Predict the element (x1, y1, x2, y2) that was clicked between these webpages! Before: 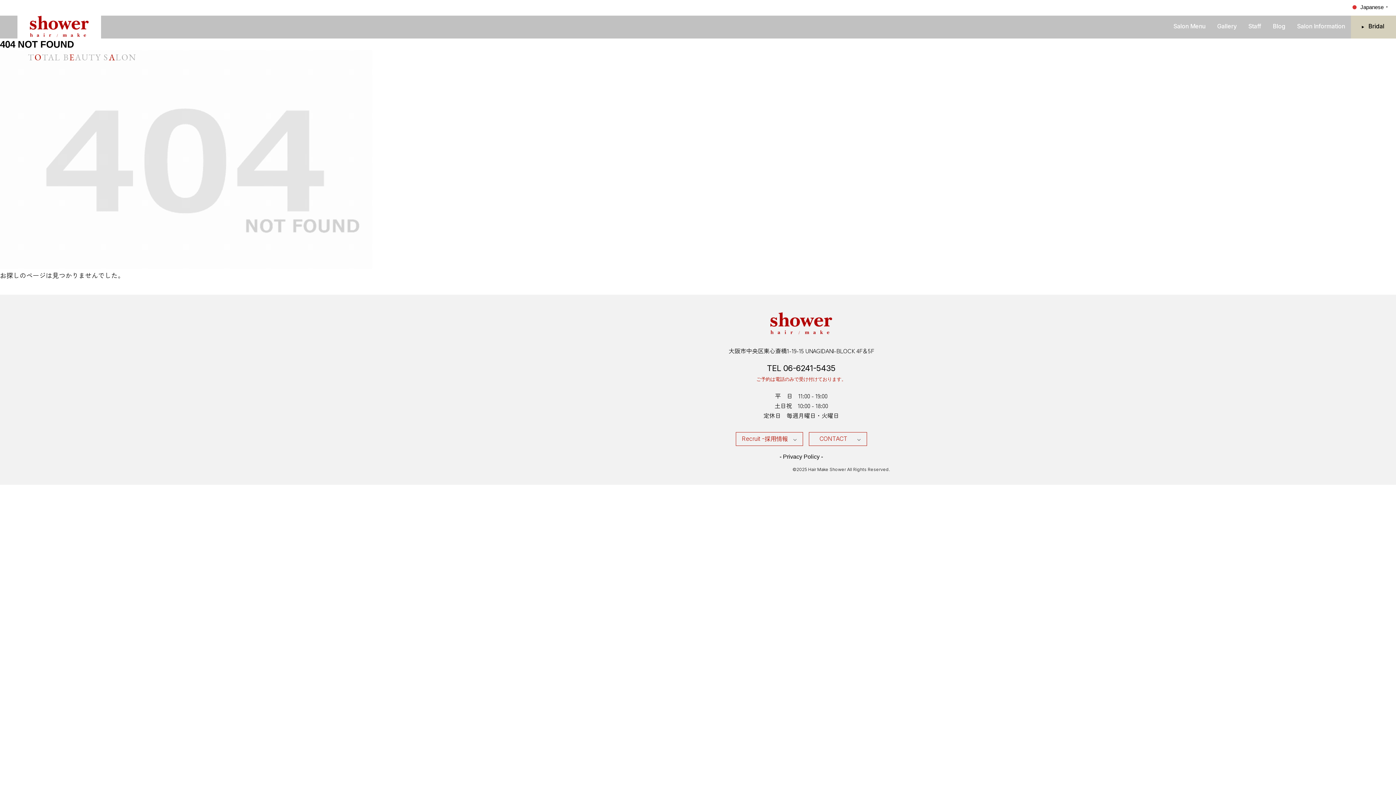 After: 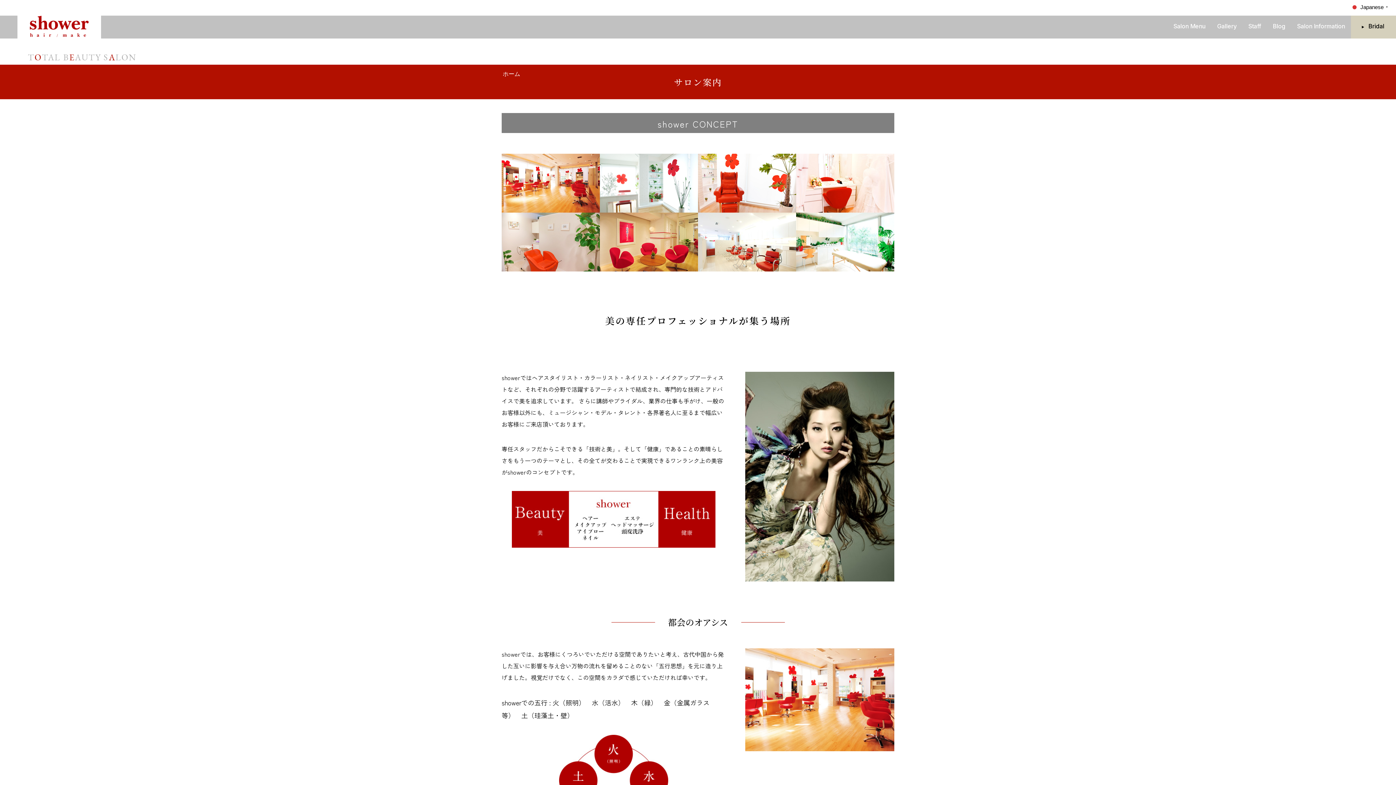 Action: bbox: (1291, 15, 1351, 31) label: Salon Information